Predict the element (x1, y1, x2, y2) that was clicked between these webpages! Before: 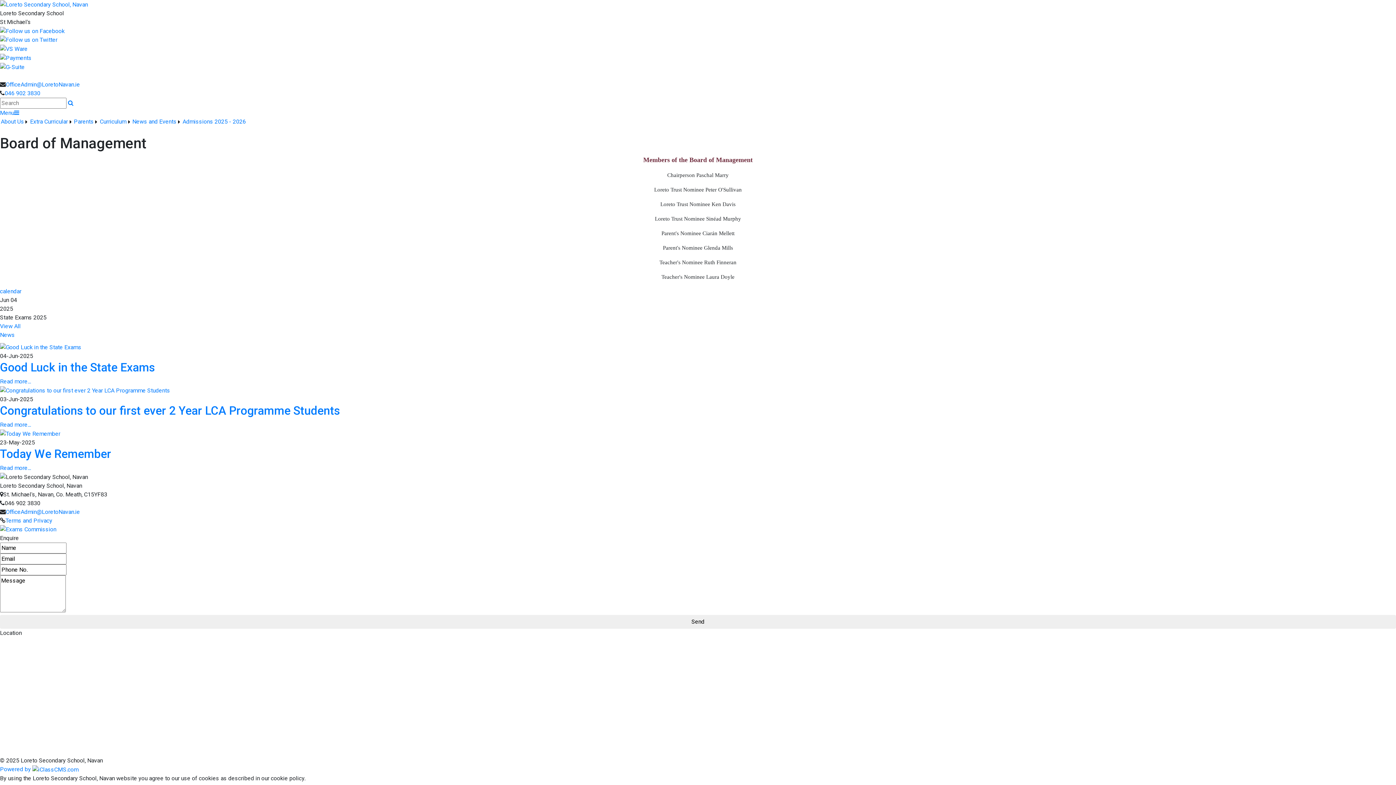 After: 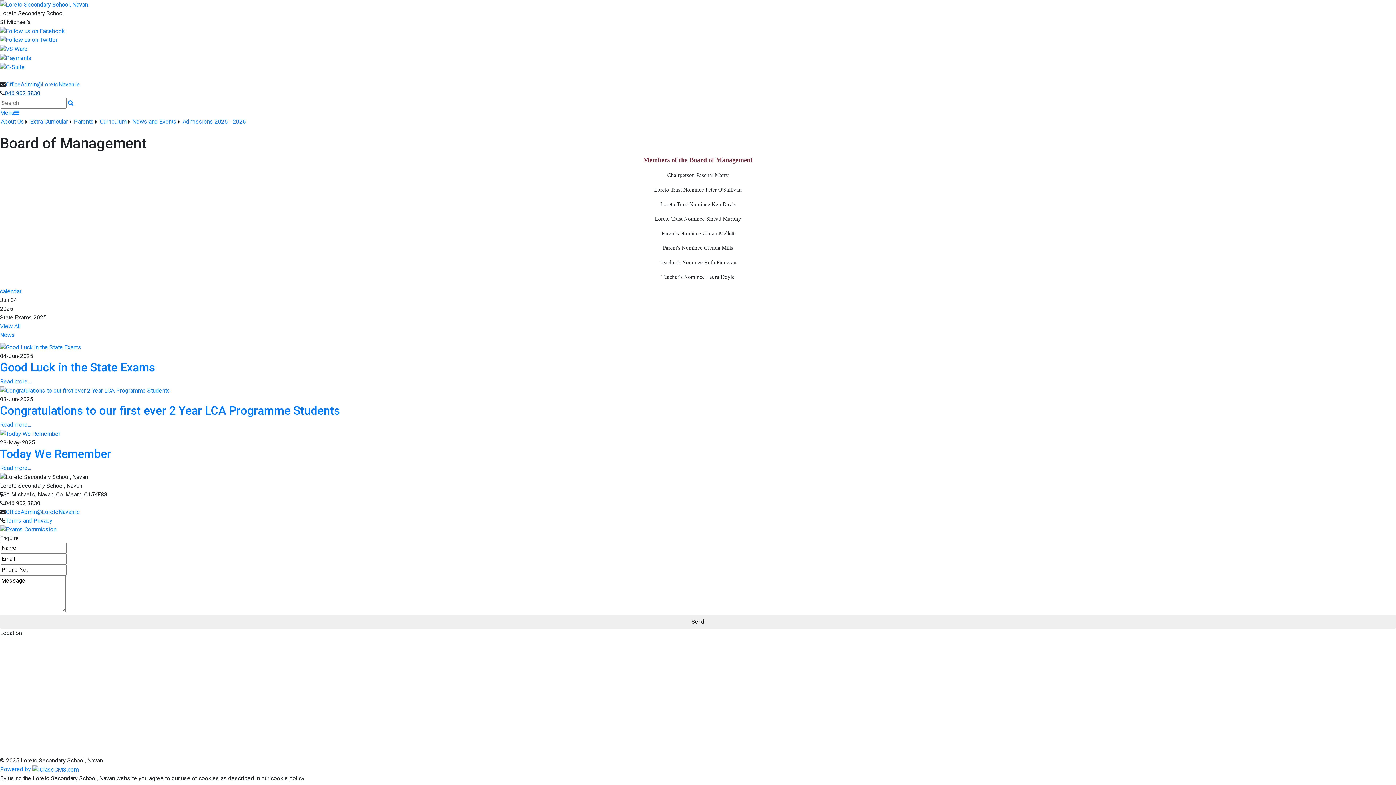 Action: label: 046 902 3830 bbox: (4, 89, 40, 96)